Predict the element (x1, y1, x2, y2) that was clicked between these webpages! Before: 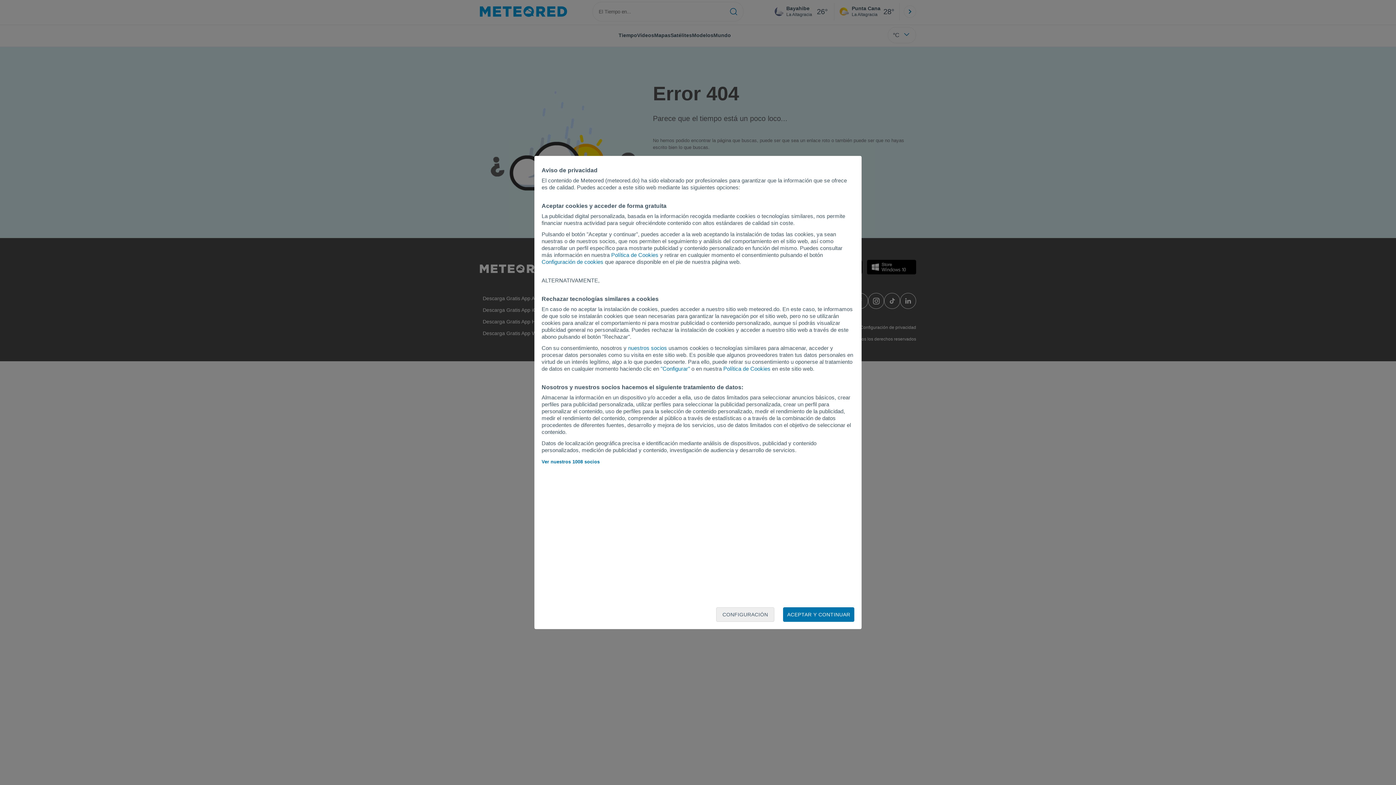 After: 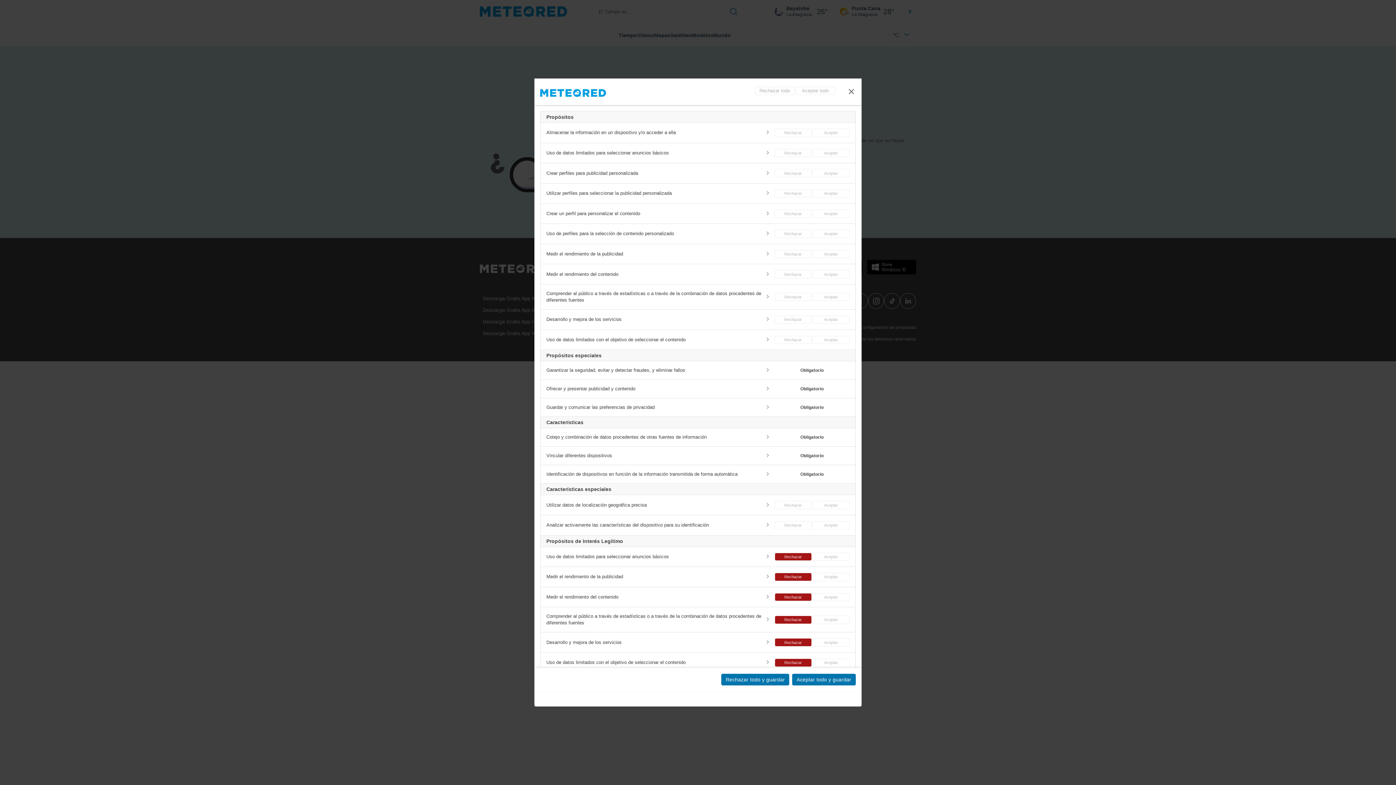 Action: bbox: (716, 607, 774, 622) label: CONFIGURACIÓN